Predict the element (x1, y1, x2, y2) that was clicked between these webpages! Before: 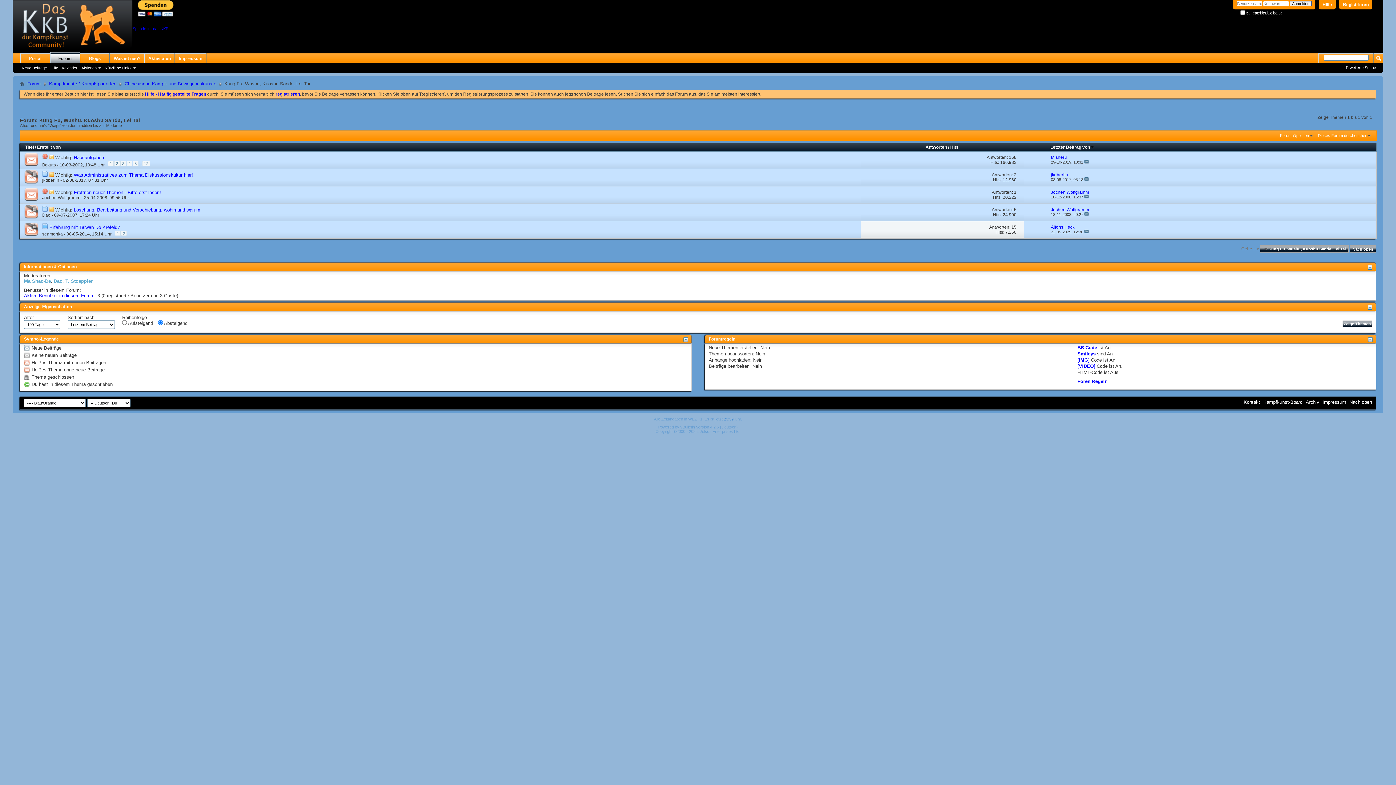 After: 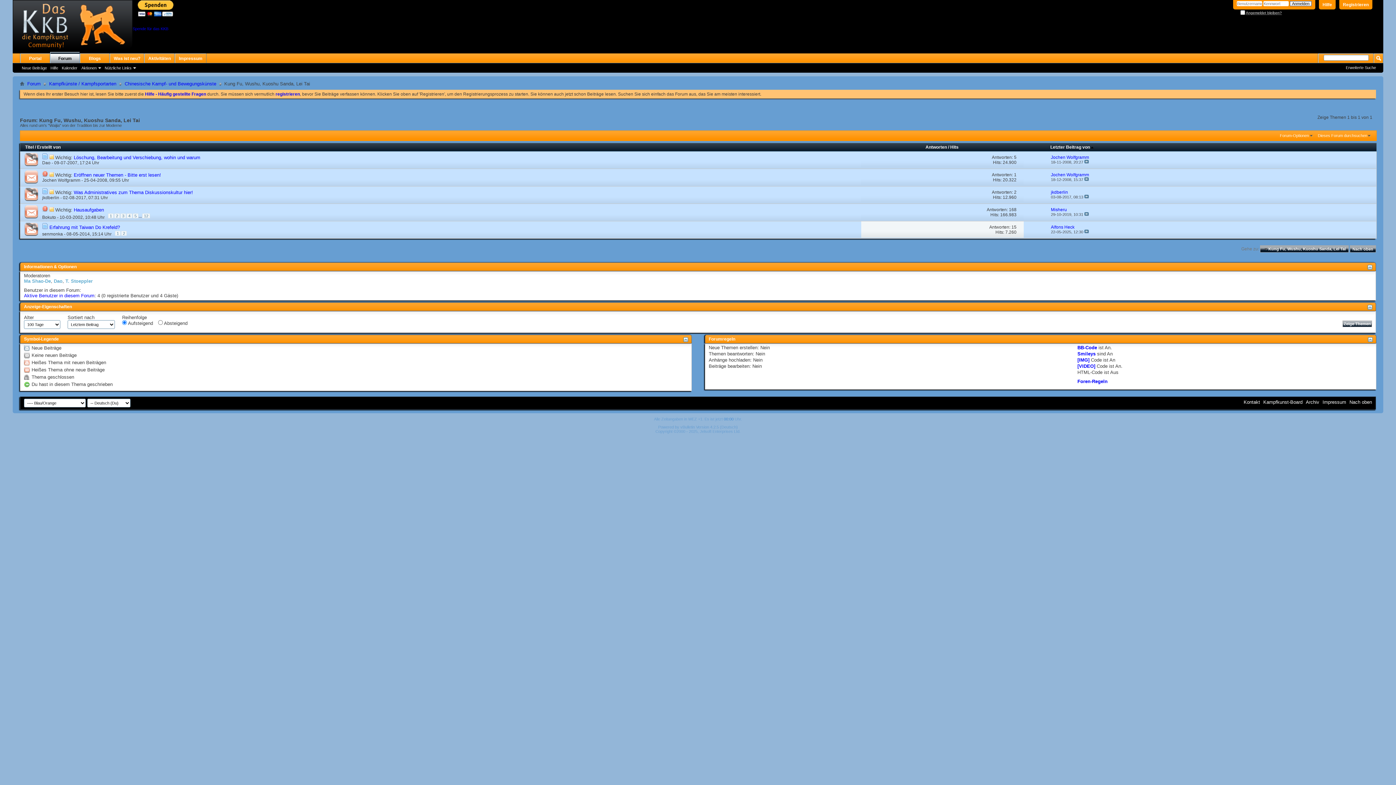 Action: label: Letzter Beitrag von bbox: (1050, 144, 1094, 149)